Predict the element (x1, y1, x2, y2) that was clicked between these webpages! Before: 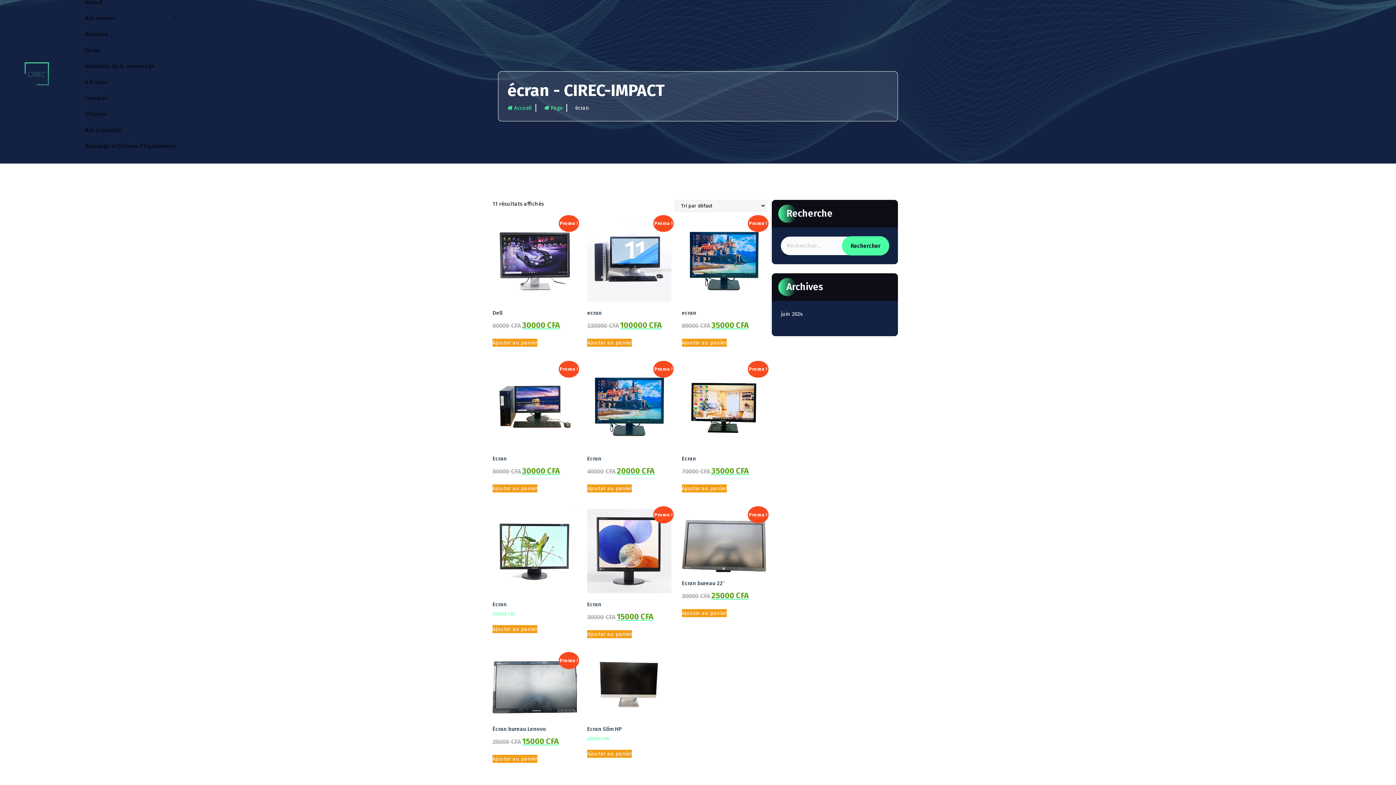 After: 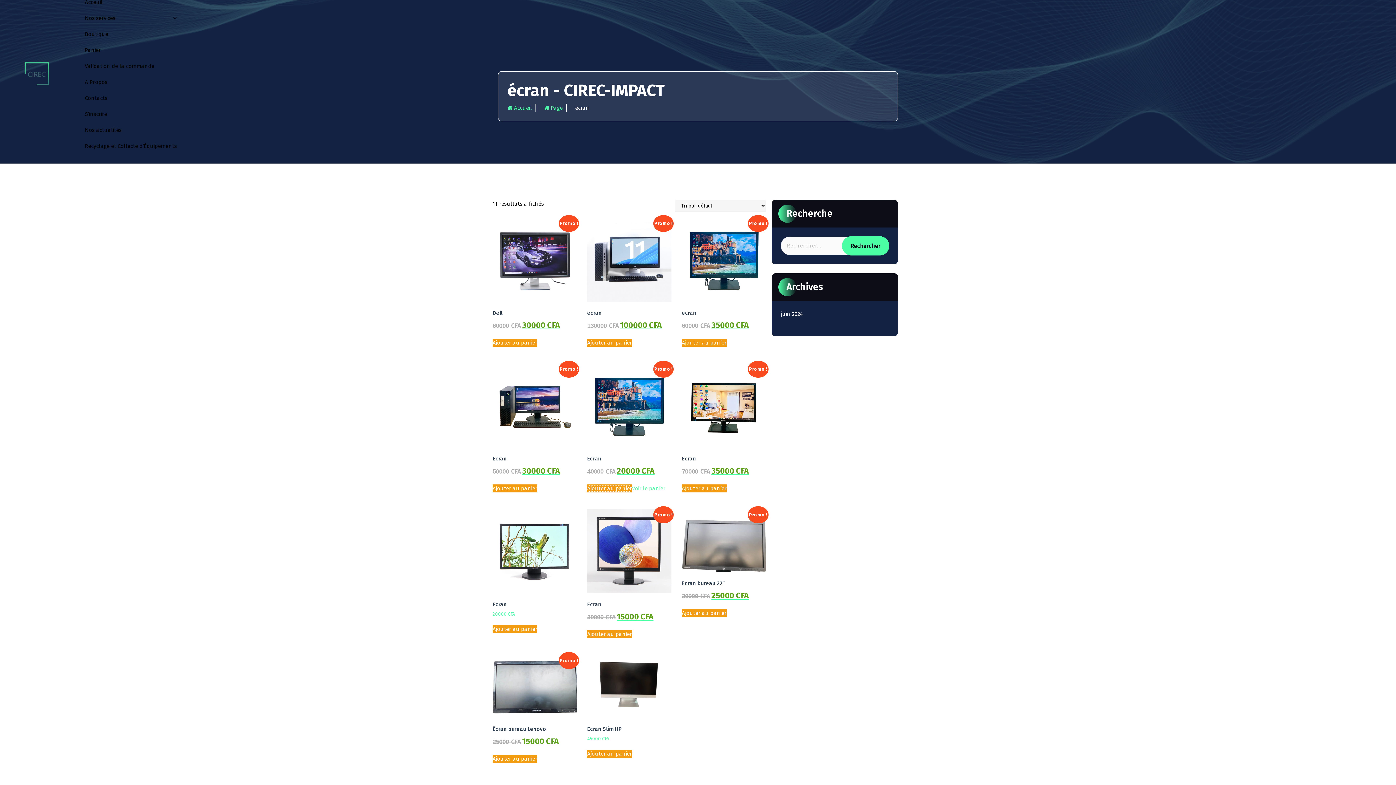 Action: label: Ajouter au panier : “Ecran” bbox: (587, 484, 632, 492)